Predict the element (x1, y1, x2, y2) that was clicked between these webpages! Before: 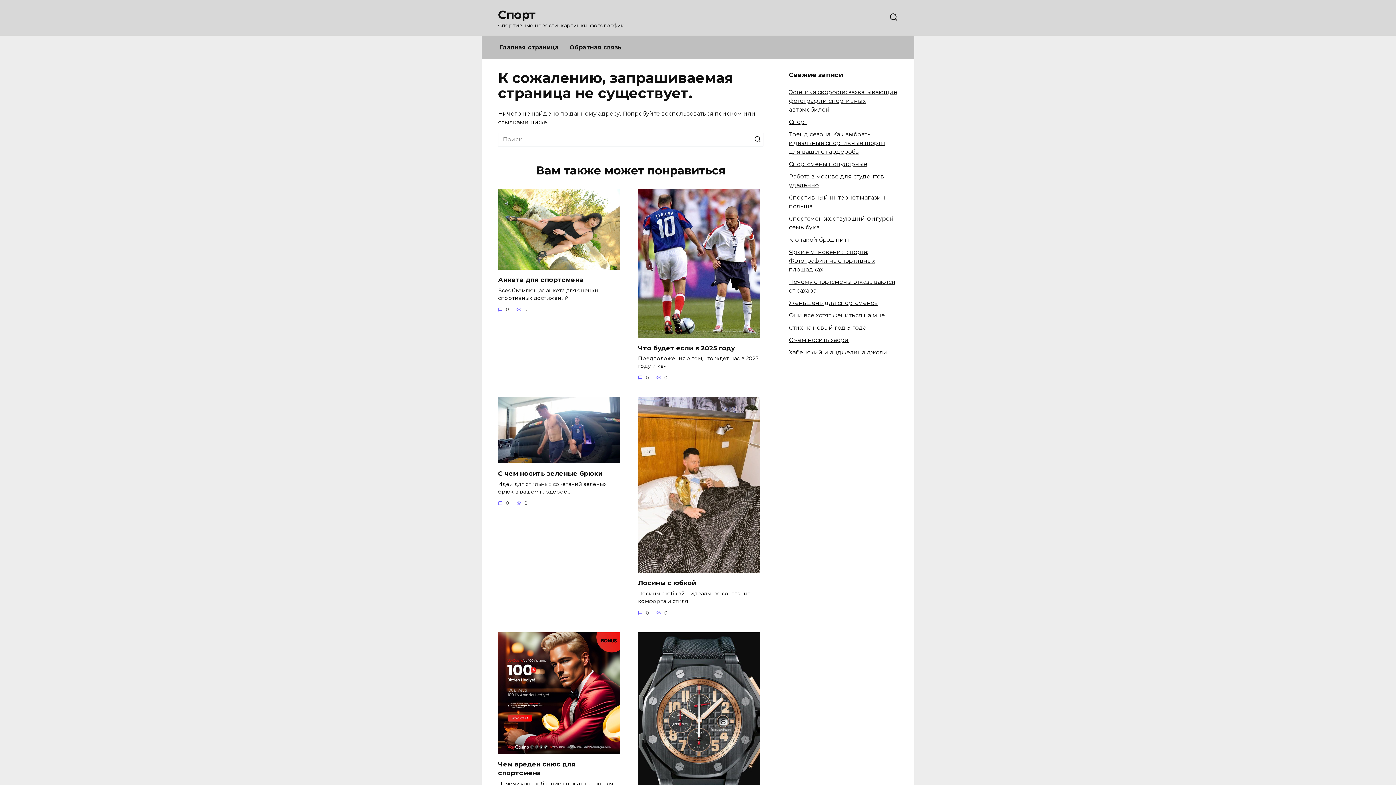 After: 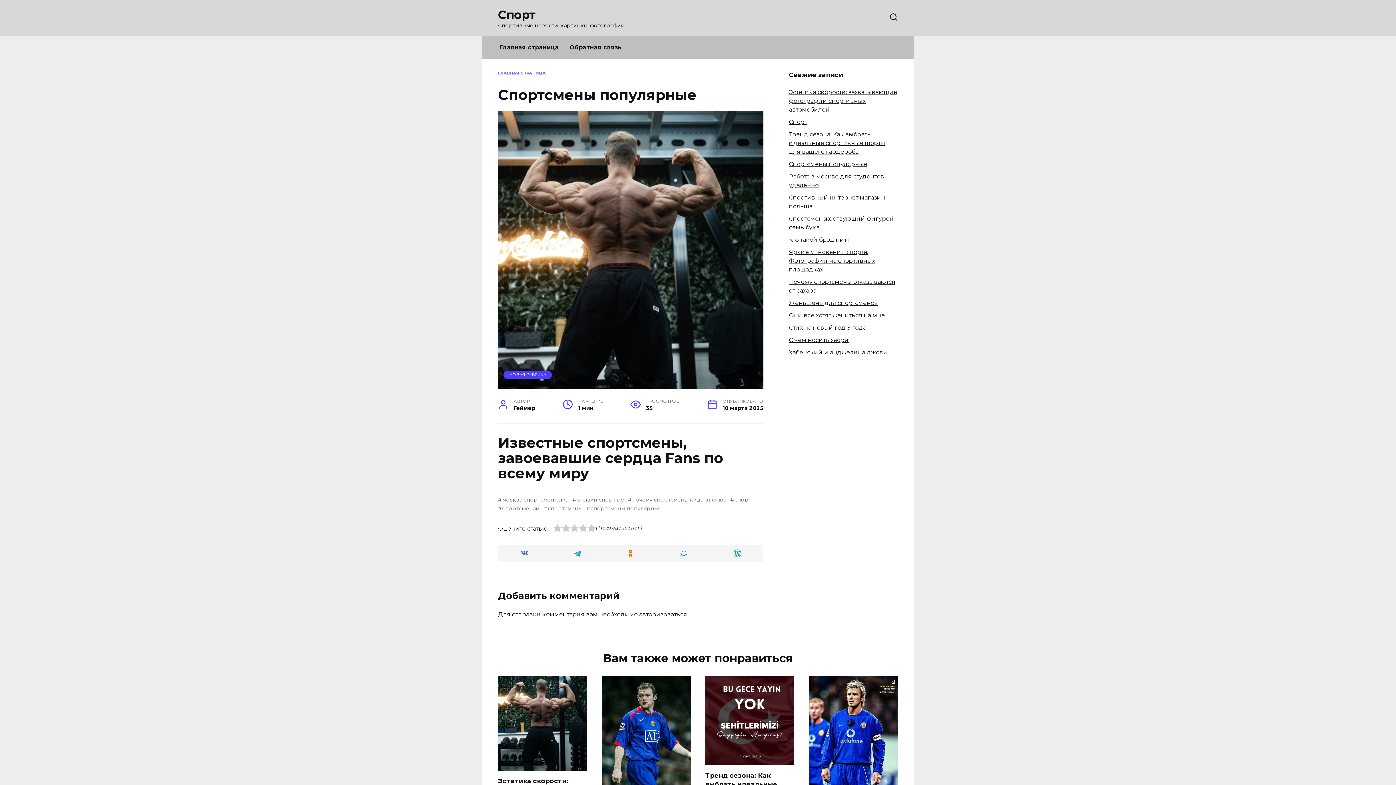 Action: bbox: (789, 160, 867, 167) label: Спортсмены популярные